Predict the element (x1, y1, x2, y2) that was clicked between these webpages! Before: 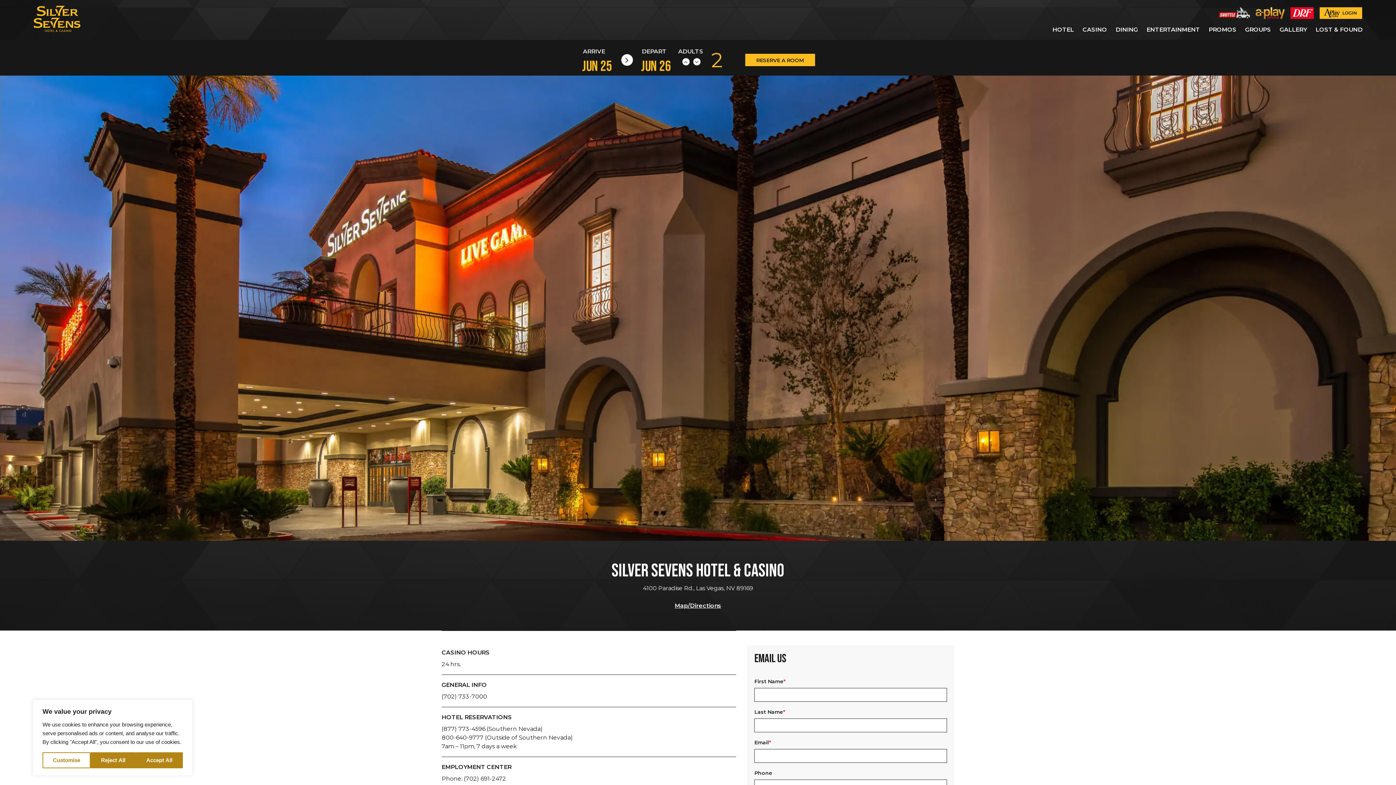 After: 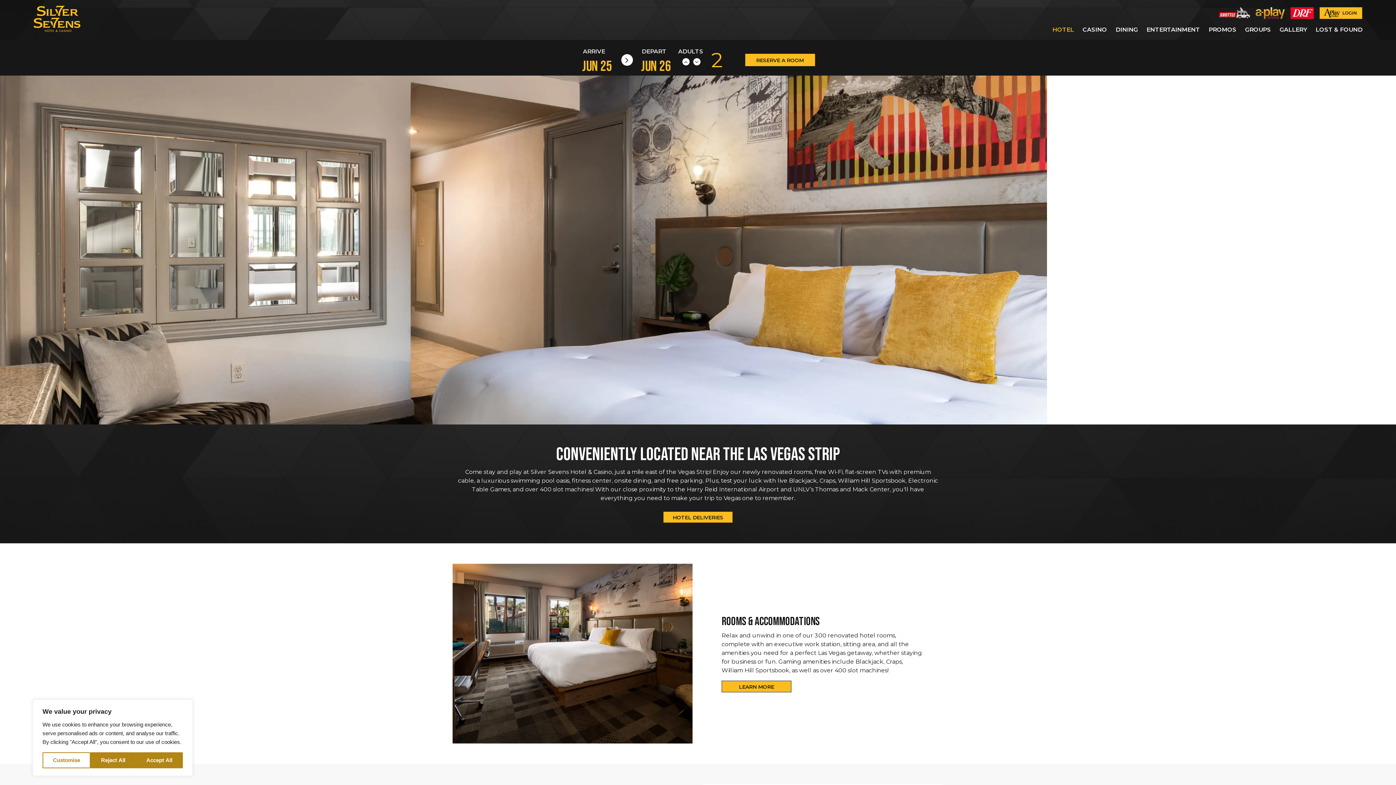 Action: bbox: (1048, 25, 1078, 37) label: HOTEL